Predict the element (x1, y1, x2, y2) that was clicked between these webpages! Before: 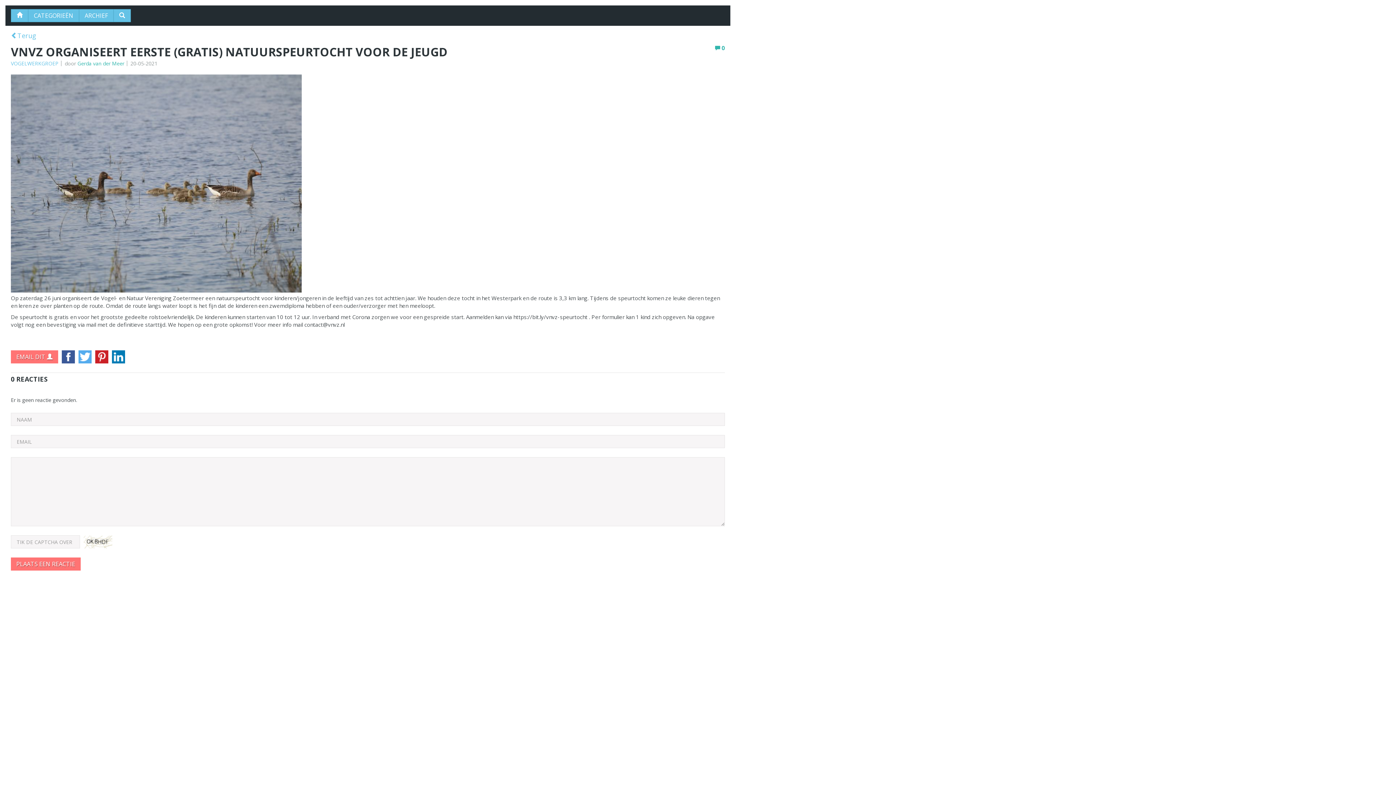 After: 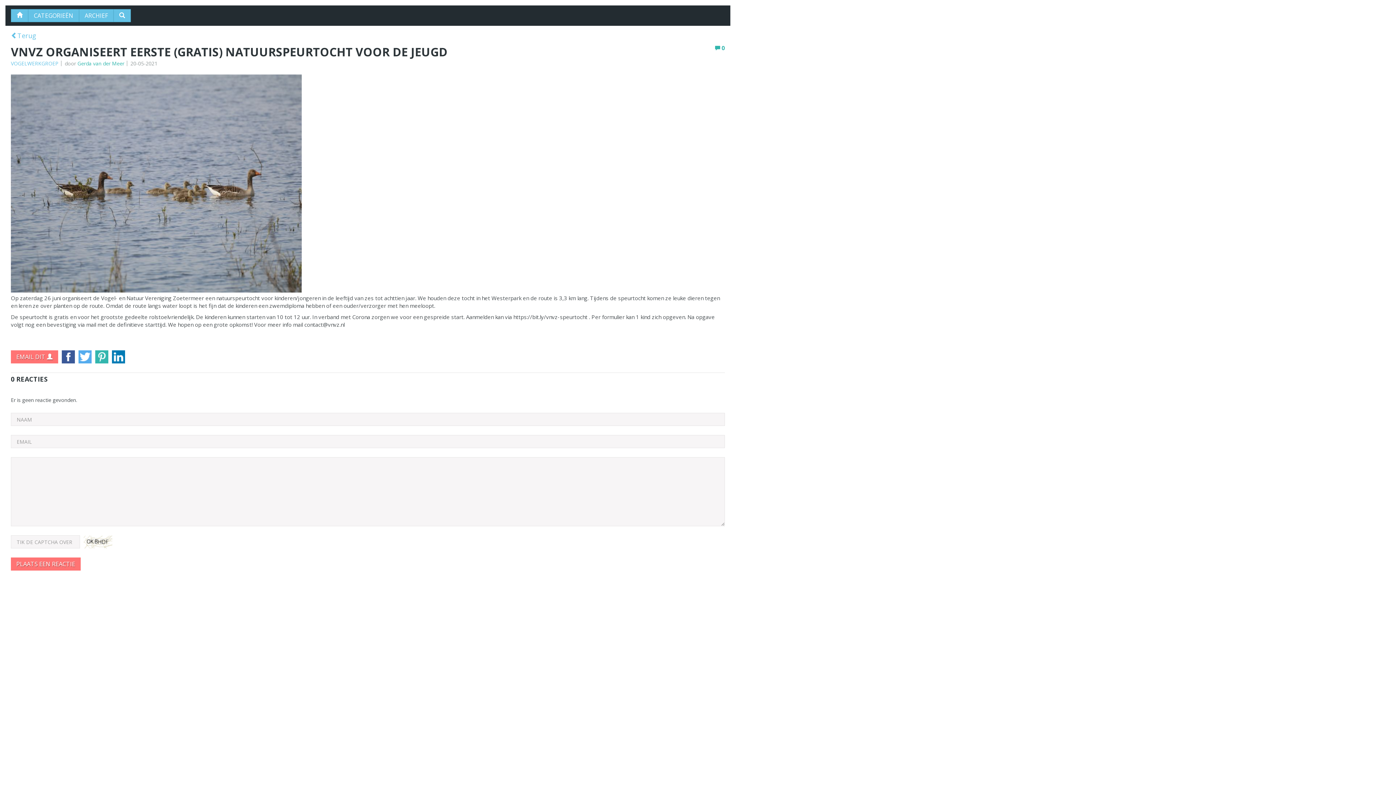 Action: bbox: (95, 350, 108, 363) label: Pinterest